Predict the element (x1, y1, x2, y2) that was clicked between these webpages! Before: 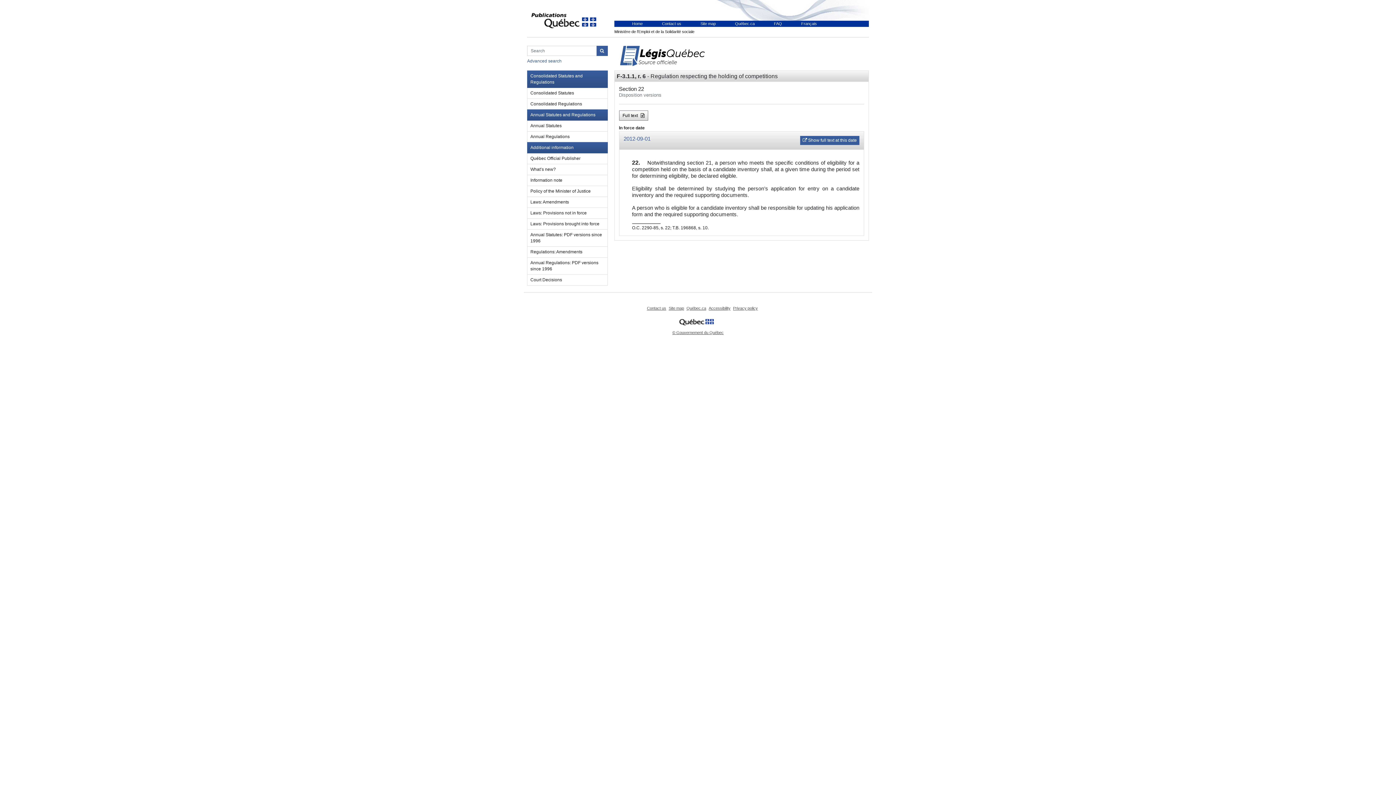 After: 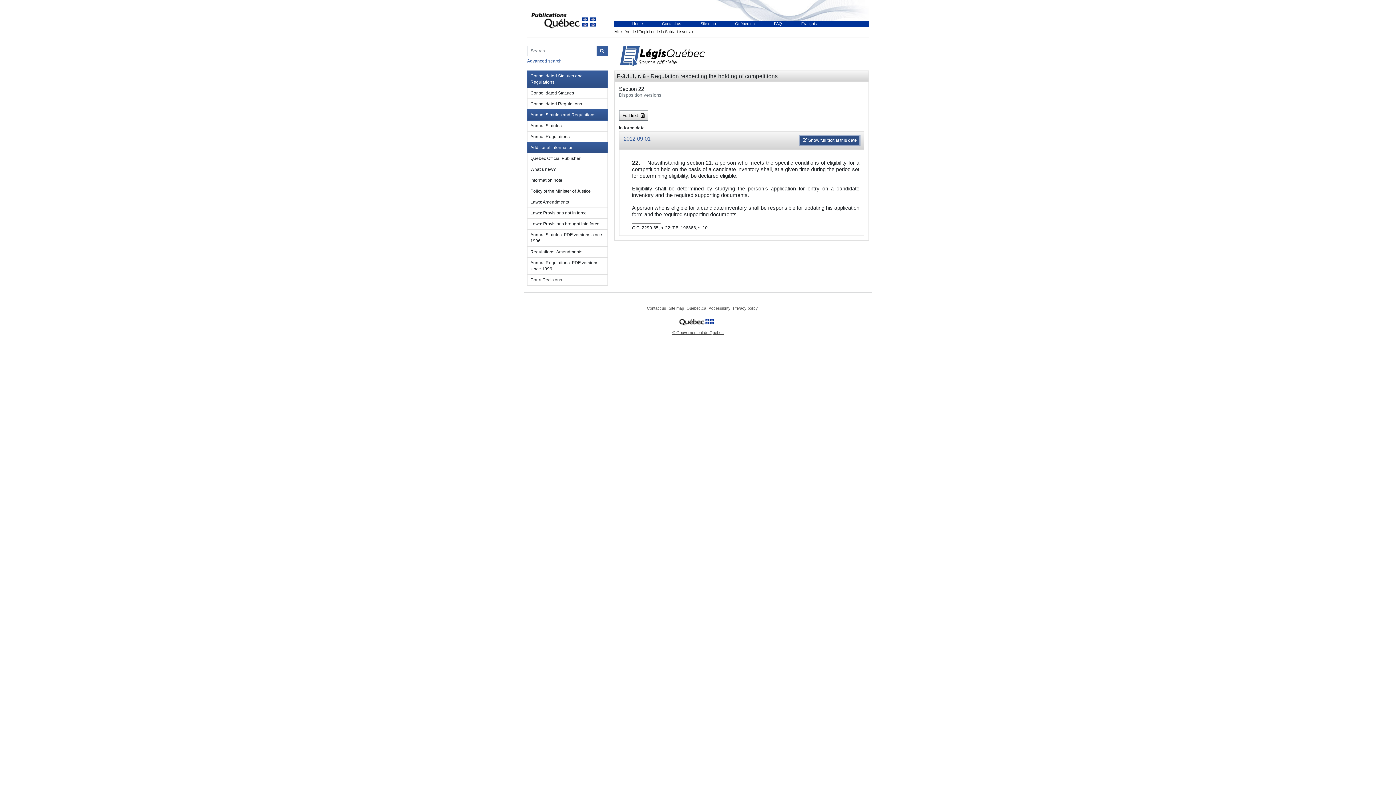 Action: bbox: (800, 136, 859, 145) label:  Show full text at this date